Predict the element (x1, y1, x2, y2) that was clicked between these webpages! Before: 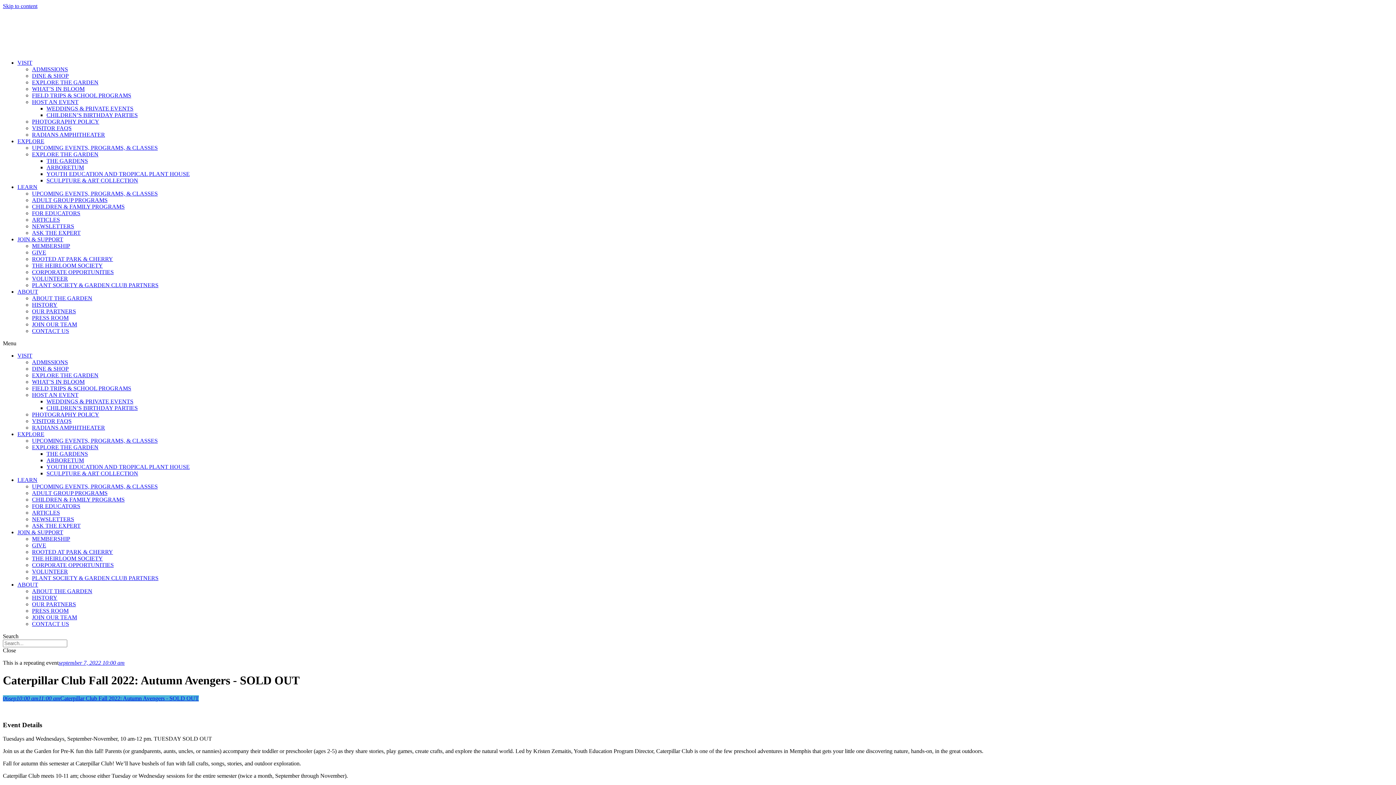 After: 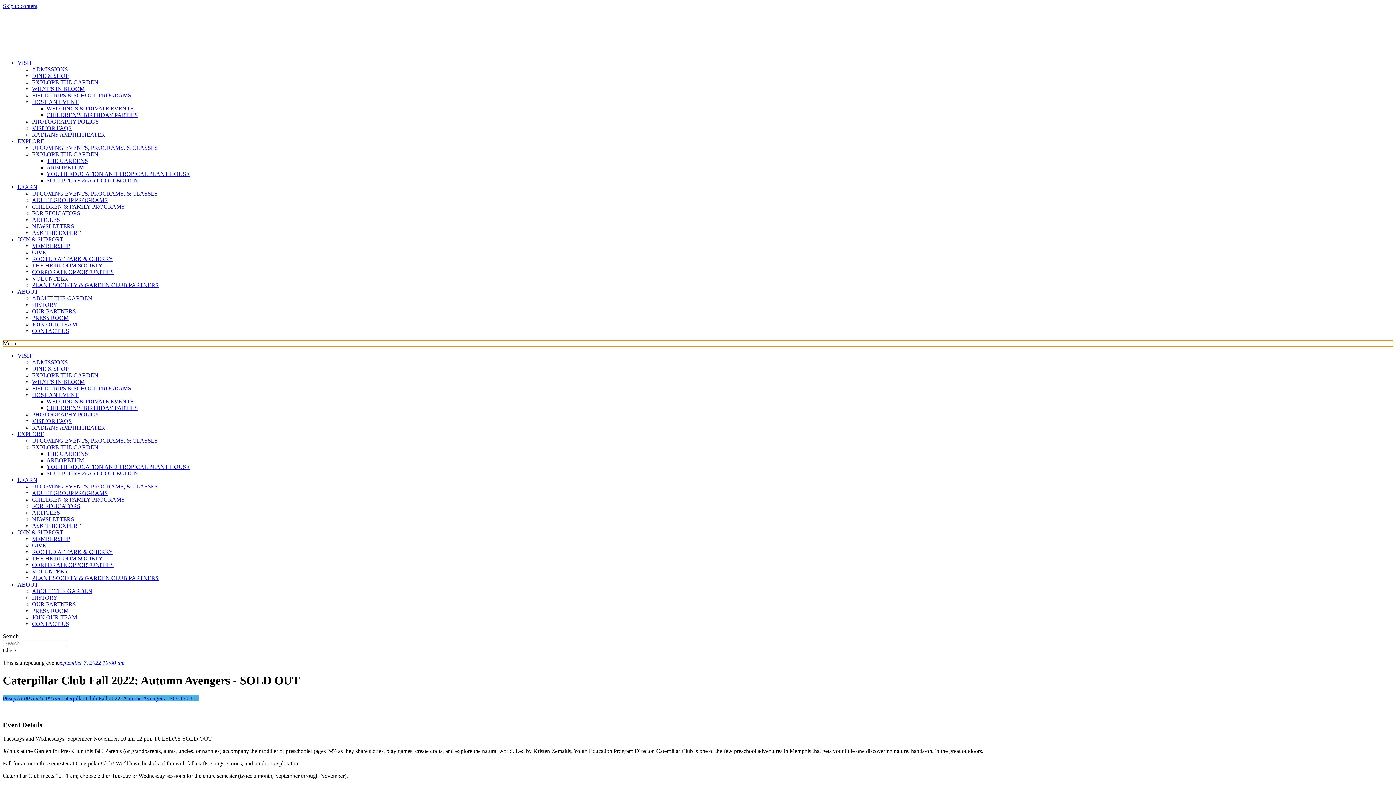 Action: label: Menu Toggle bbox: (2, 340, 1393, 346)